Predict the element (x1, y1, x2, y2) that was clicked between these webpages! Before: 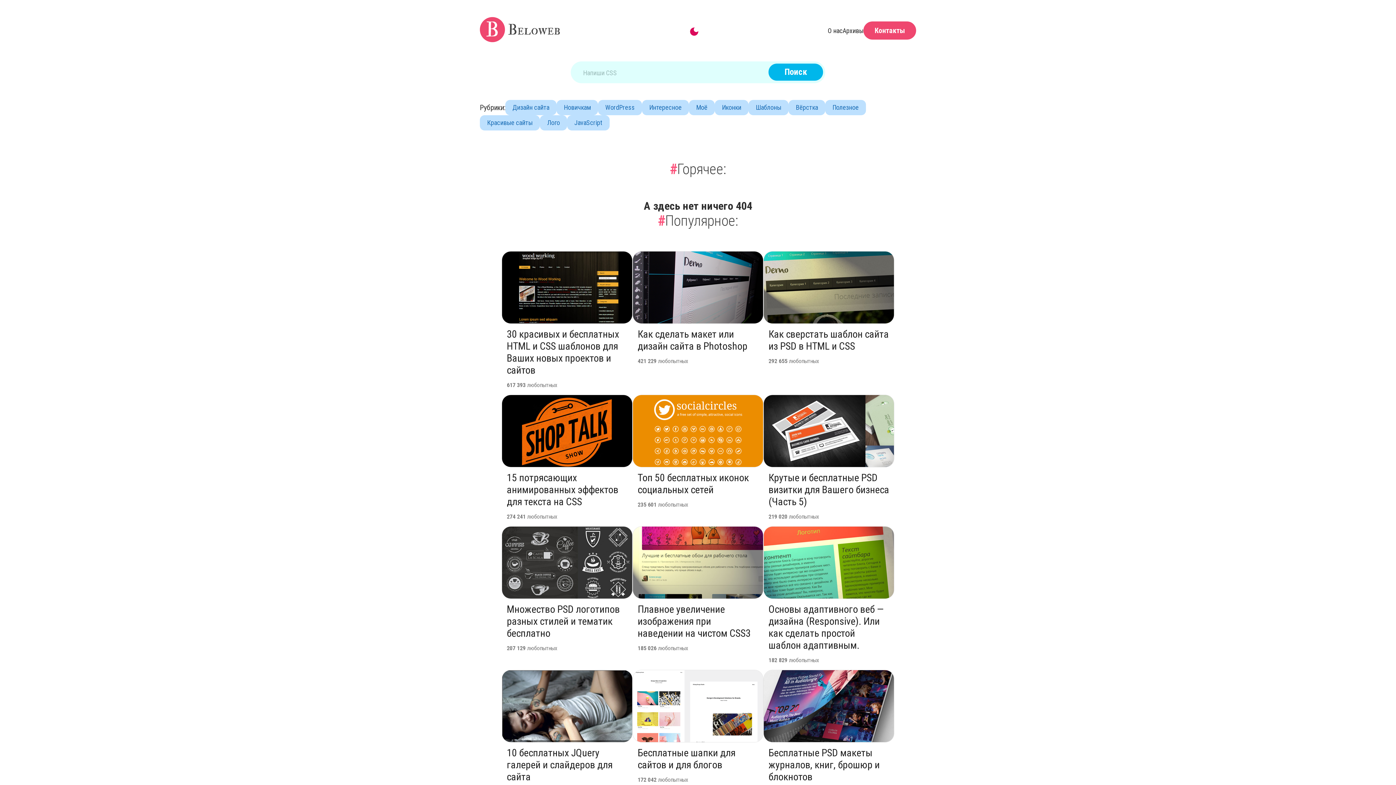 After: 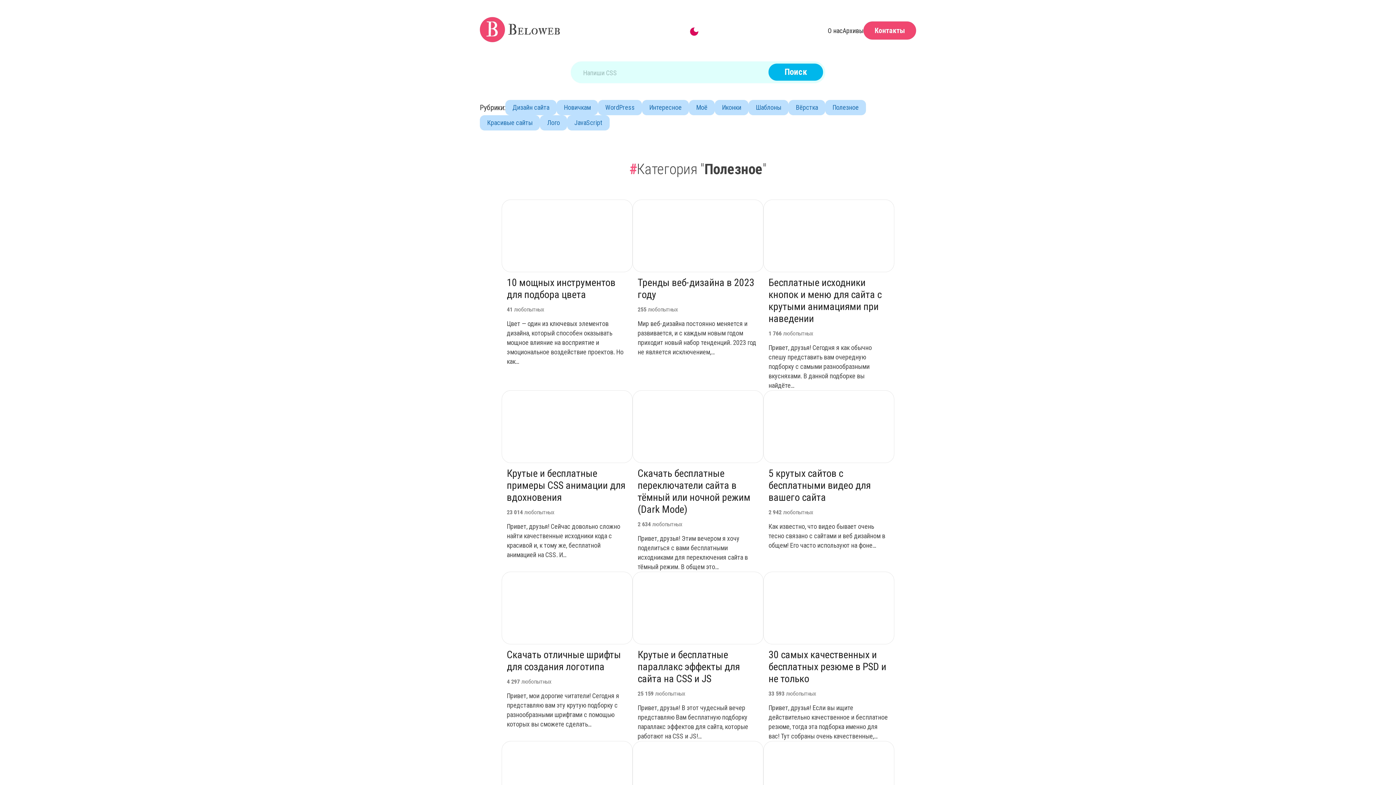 Action: bbox: (825, 100, 866, 115) label: Полезное